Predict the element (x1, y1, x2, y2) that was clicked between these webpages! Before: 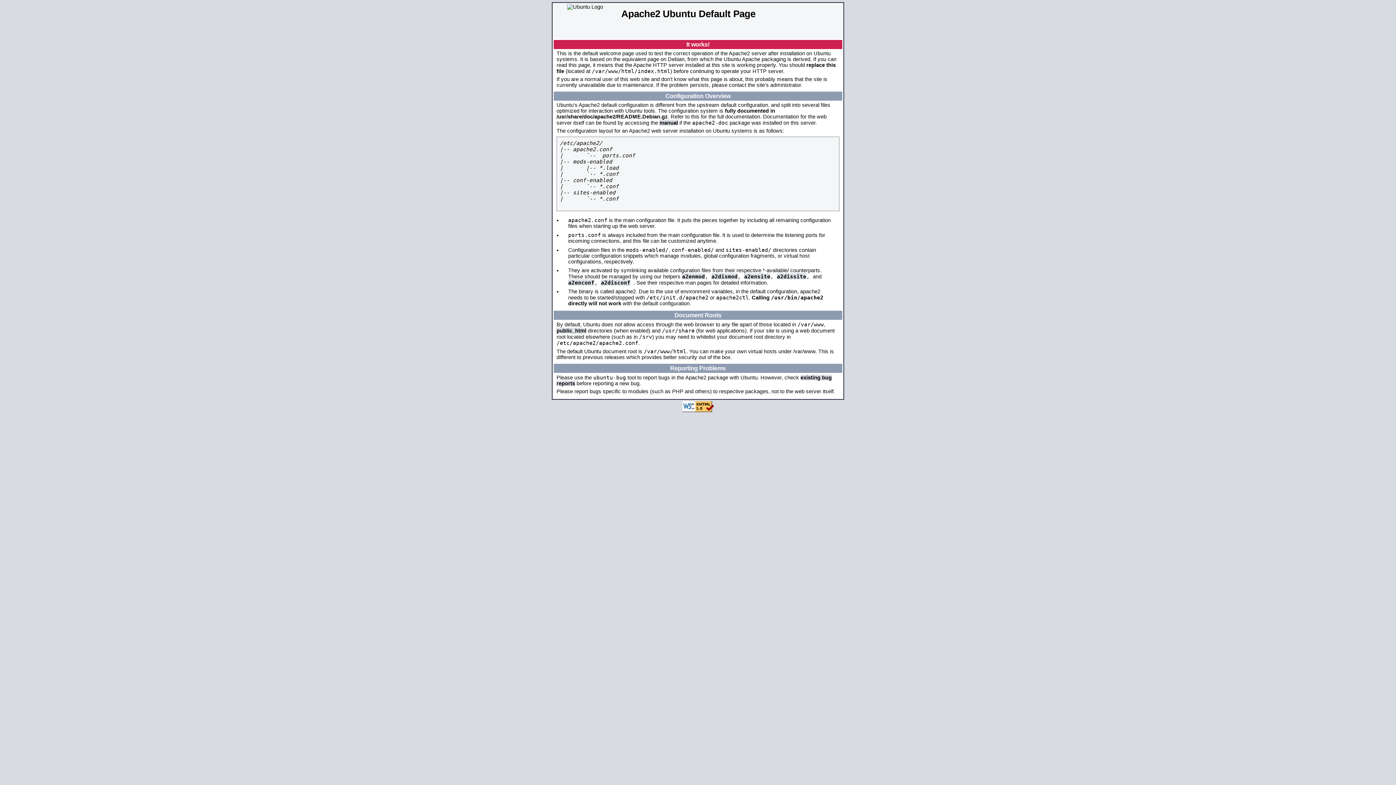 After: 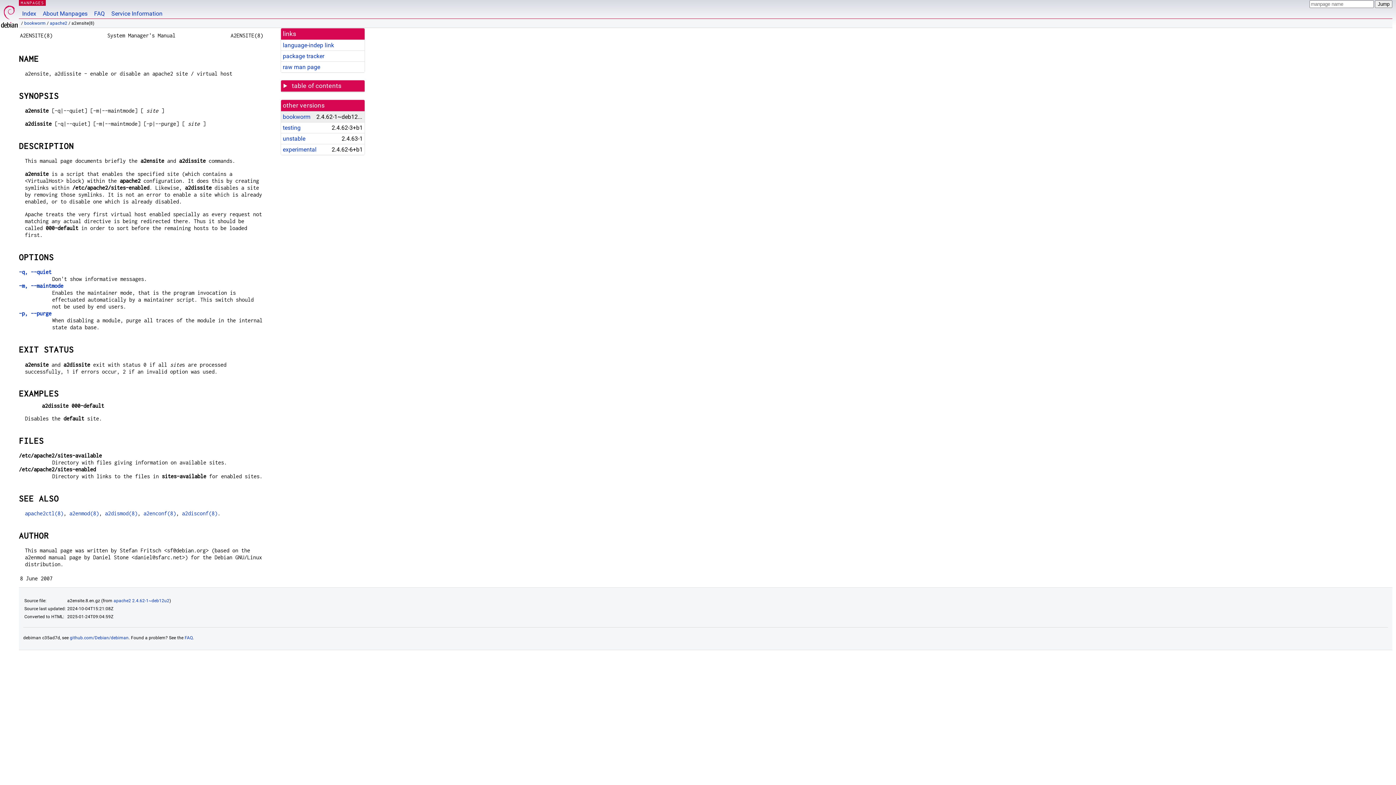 Action: bbox: (744, 273, 770, 279) label: a2ensite